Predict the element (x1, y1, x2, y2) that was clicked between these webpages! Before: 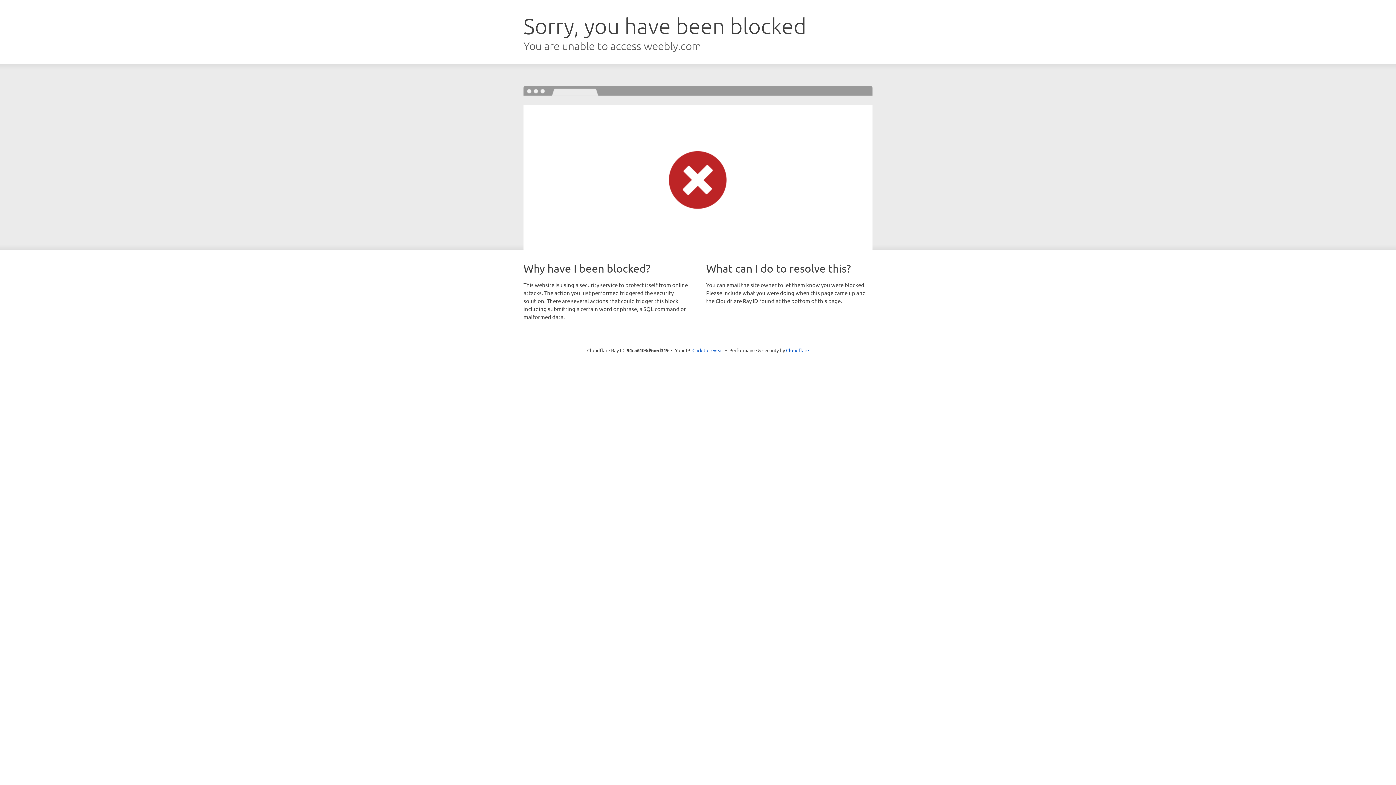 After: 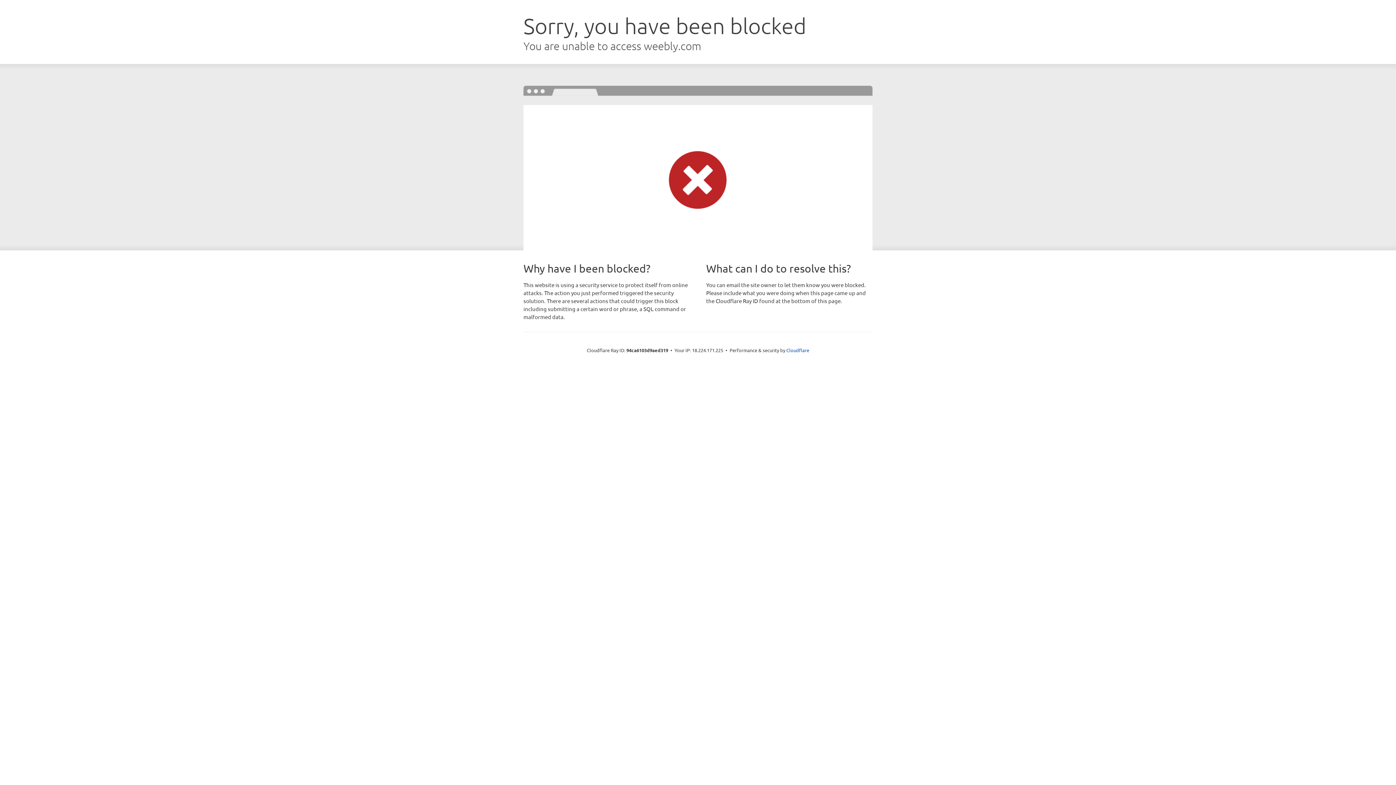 Action: bbox: (692, 346, 723, 353) label: Click to reveal